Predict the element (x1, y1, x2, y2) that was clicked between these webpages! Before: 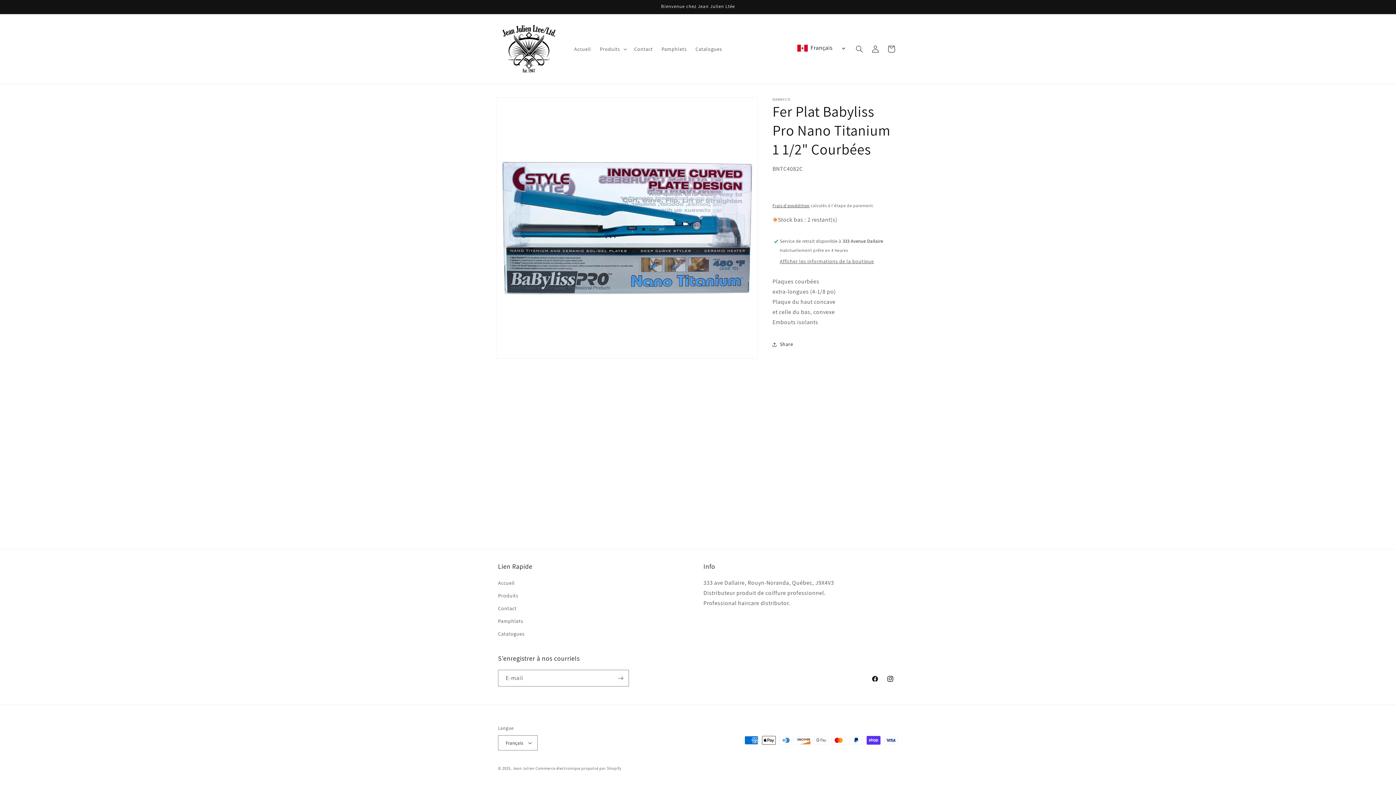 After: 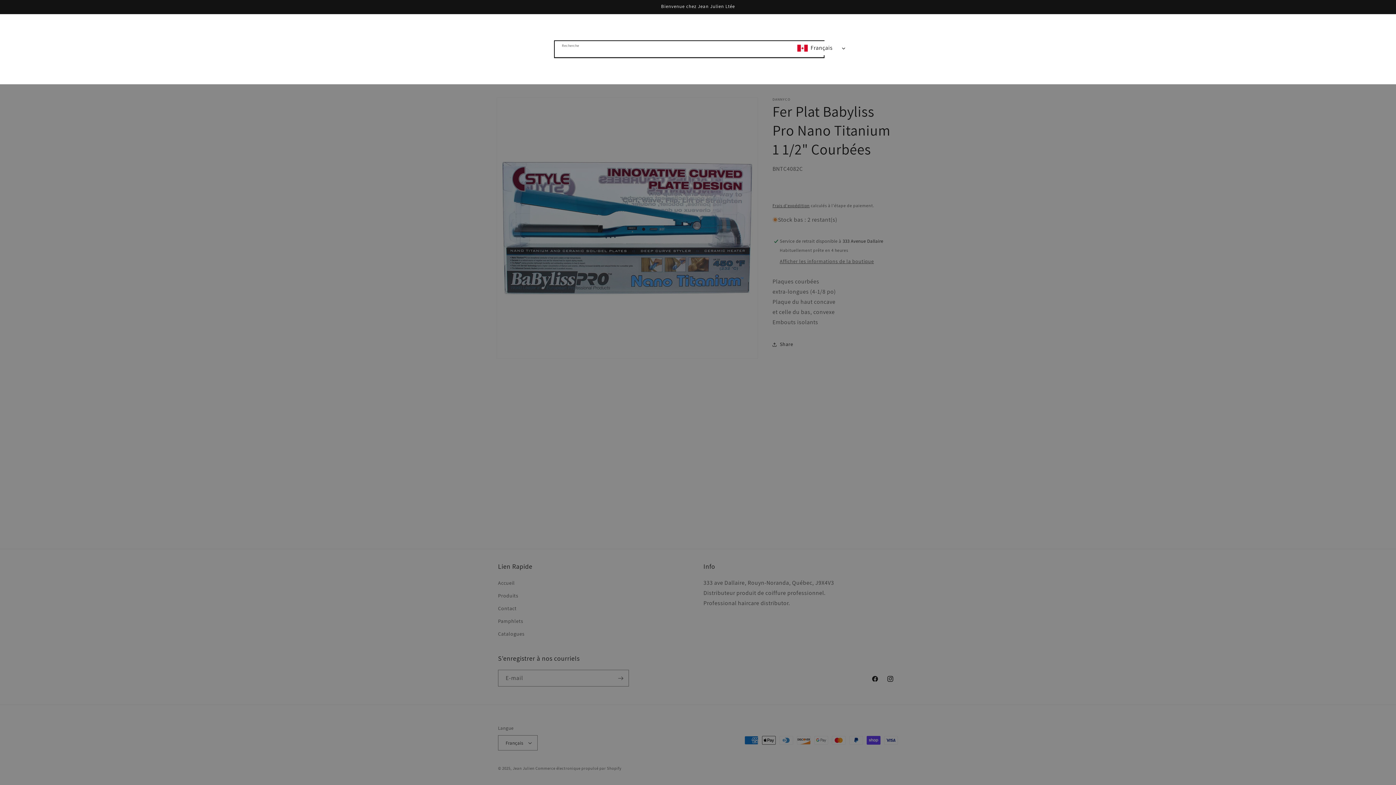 Action: bbox: (851, 41, 867, 57) label: Recherche